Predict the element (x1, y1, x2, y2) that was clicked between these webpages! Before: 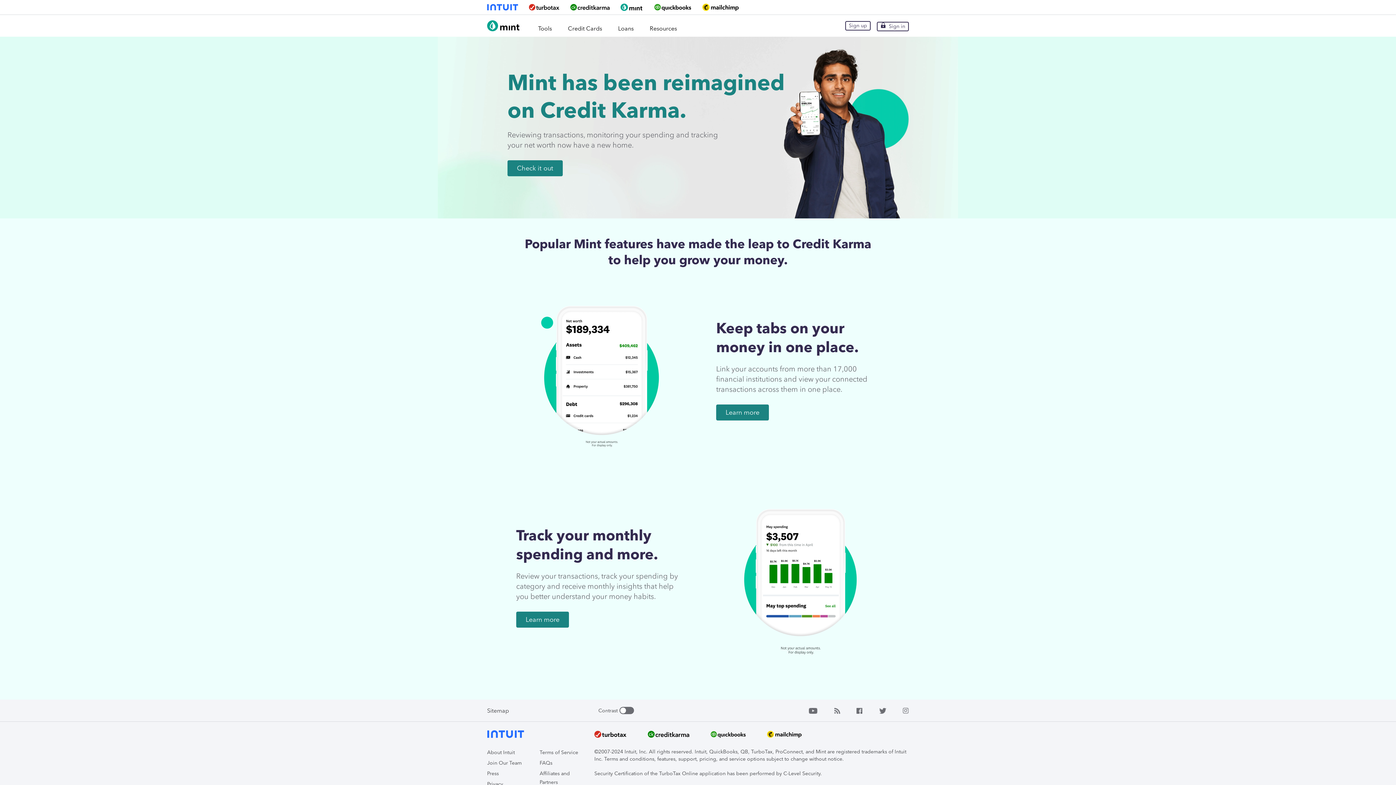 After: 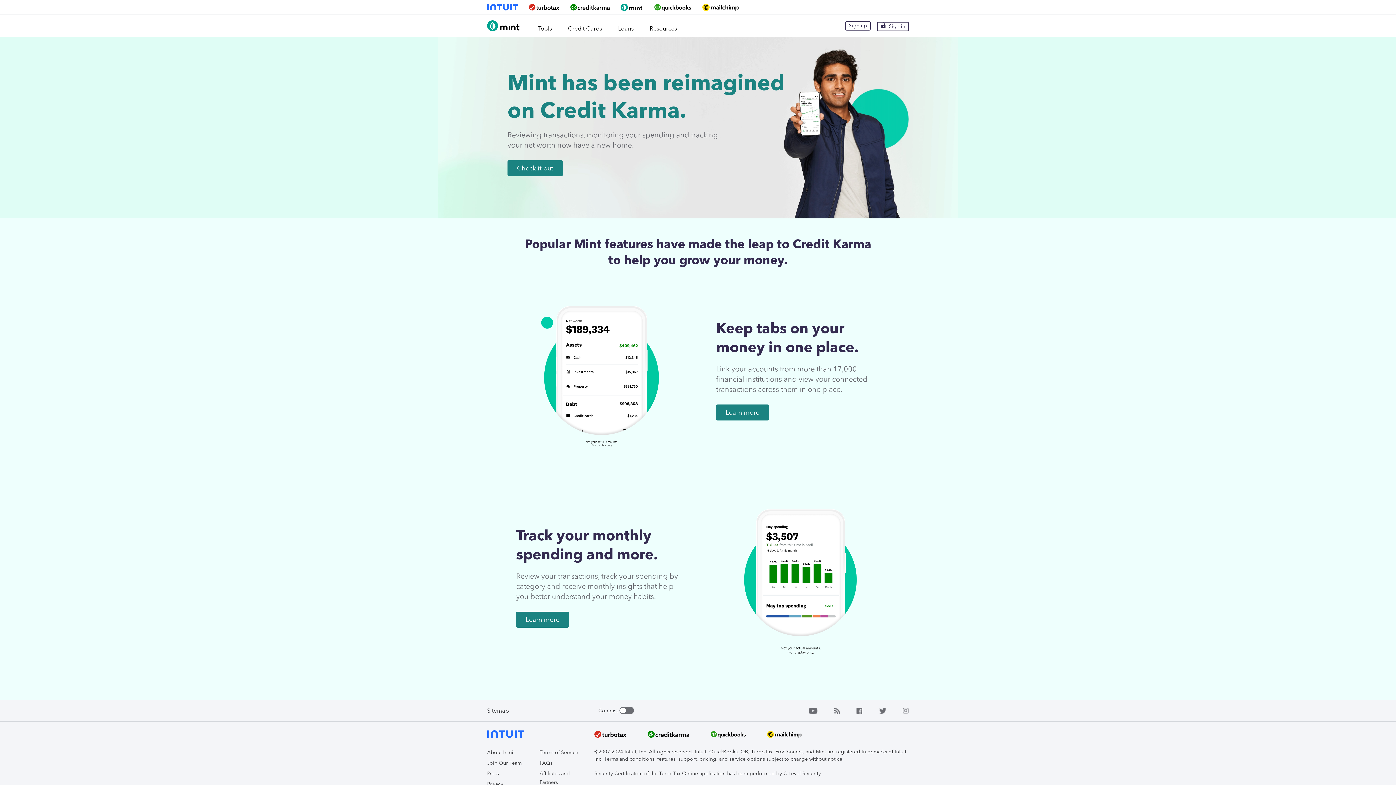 Action: bbox: (528, 4, 559, 10)